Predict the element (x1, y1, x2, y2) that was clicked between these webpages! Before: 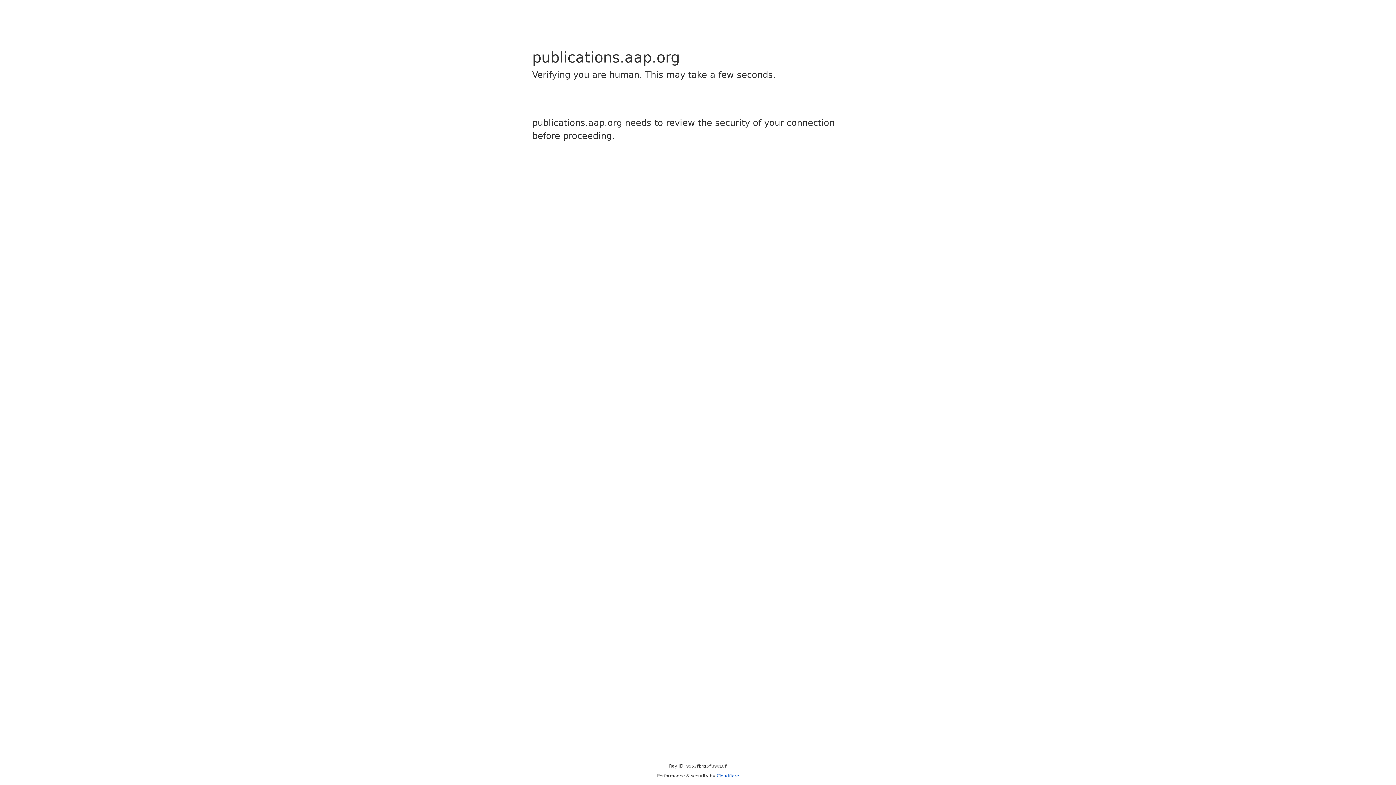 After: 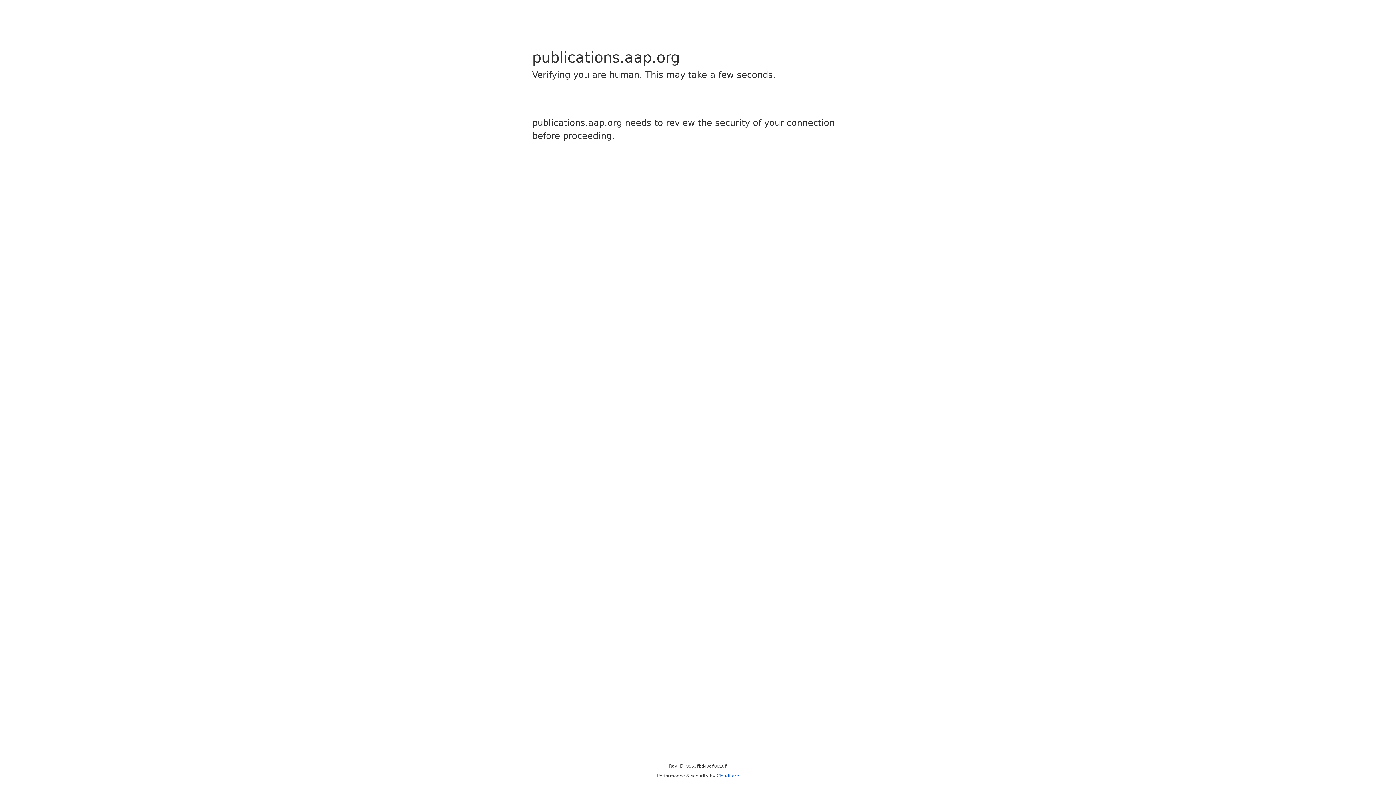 Action: label: Cloudflare bbox: (716, 773, 739, 778)